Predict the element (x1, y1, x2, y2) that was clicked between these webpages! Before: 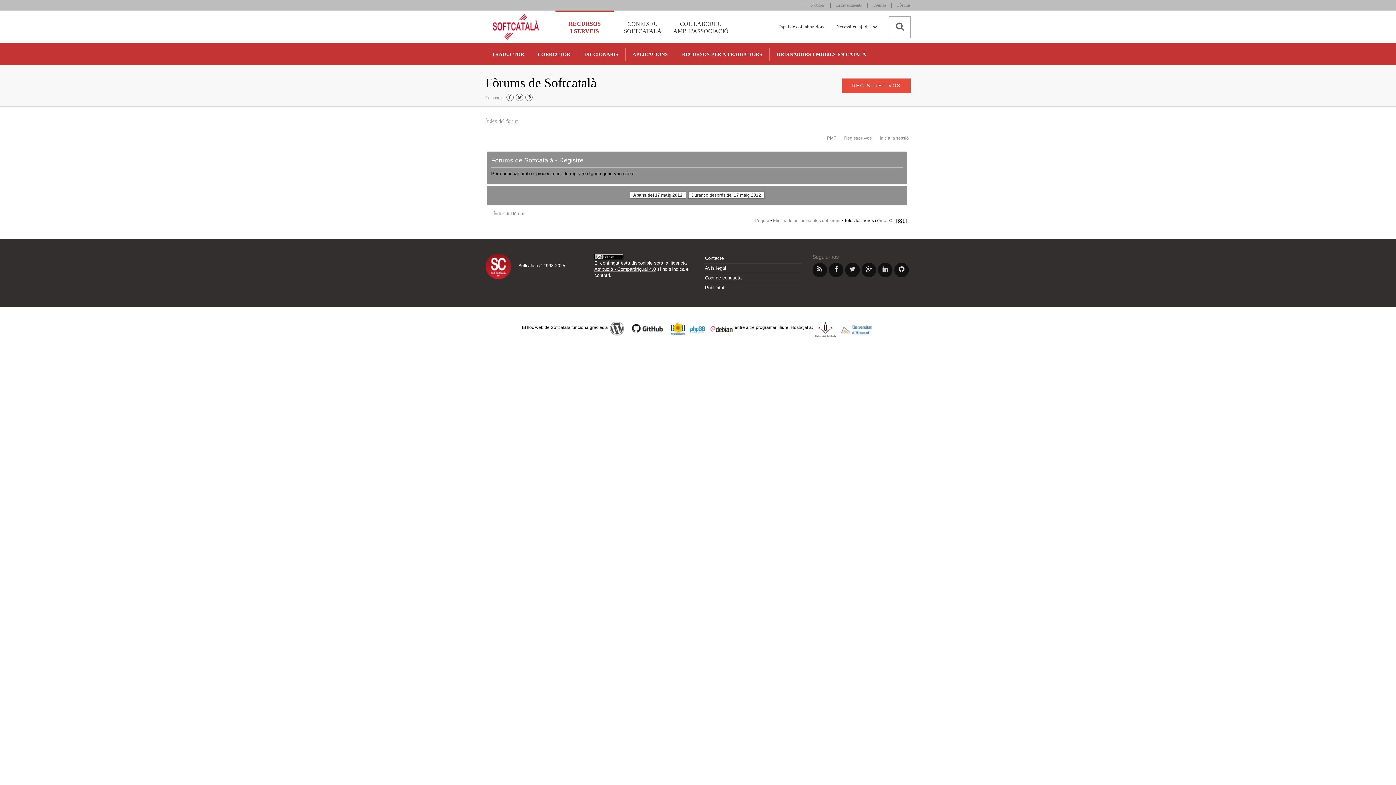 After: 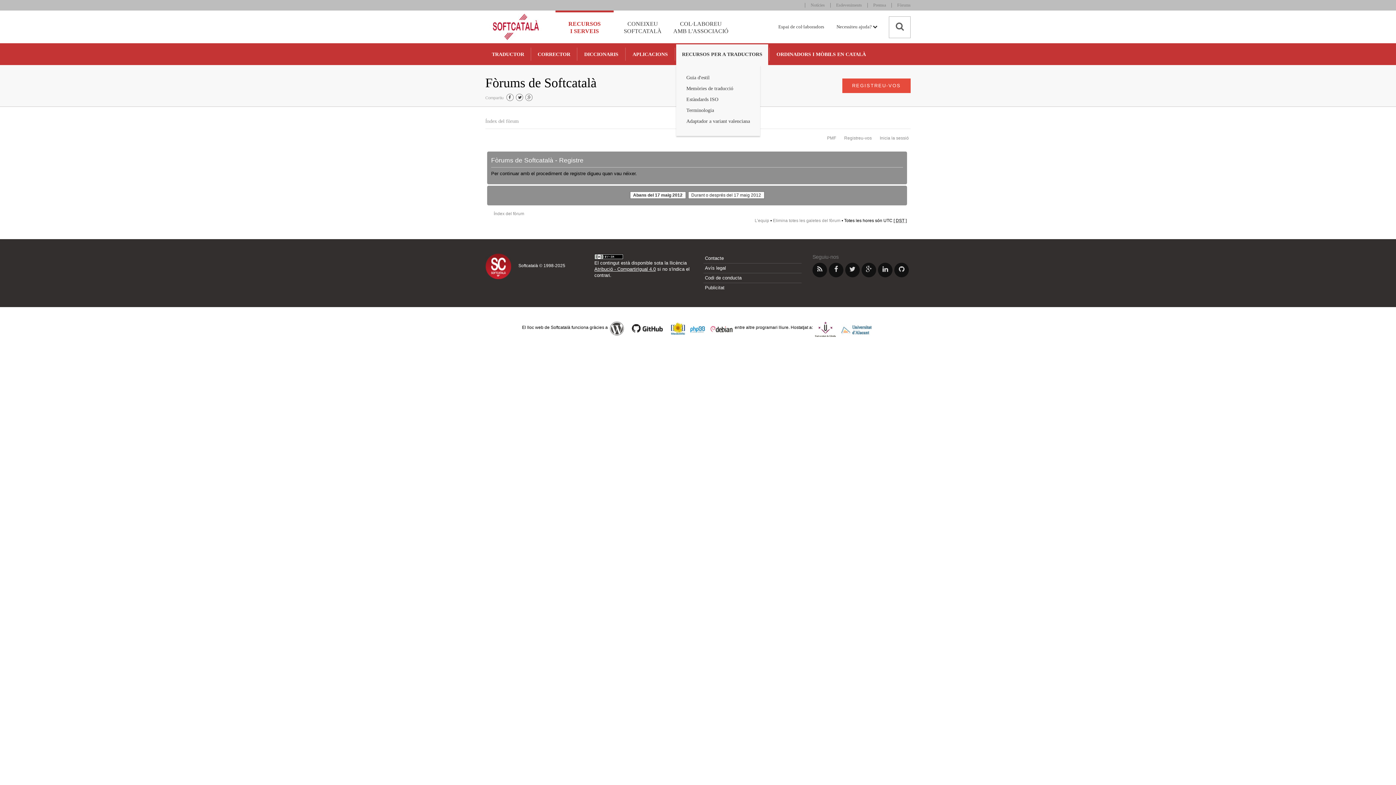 Action: bbox: (676, 44, 768, 65) label: RECURSOS PER A TRADUCTORS